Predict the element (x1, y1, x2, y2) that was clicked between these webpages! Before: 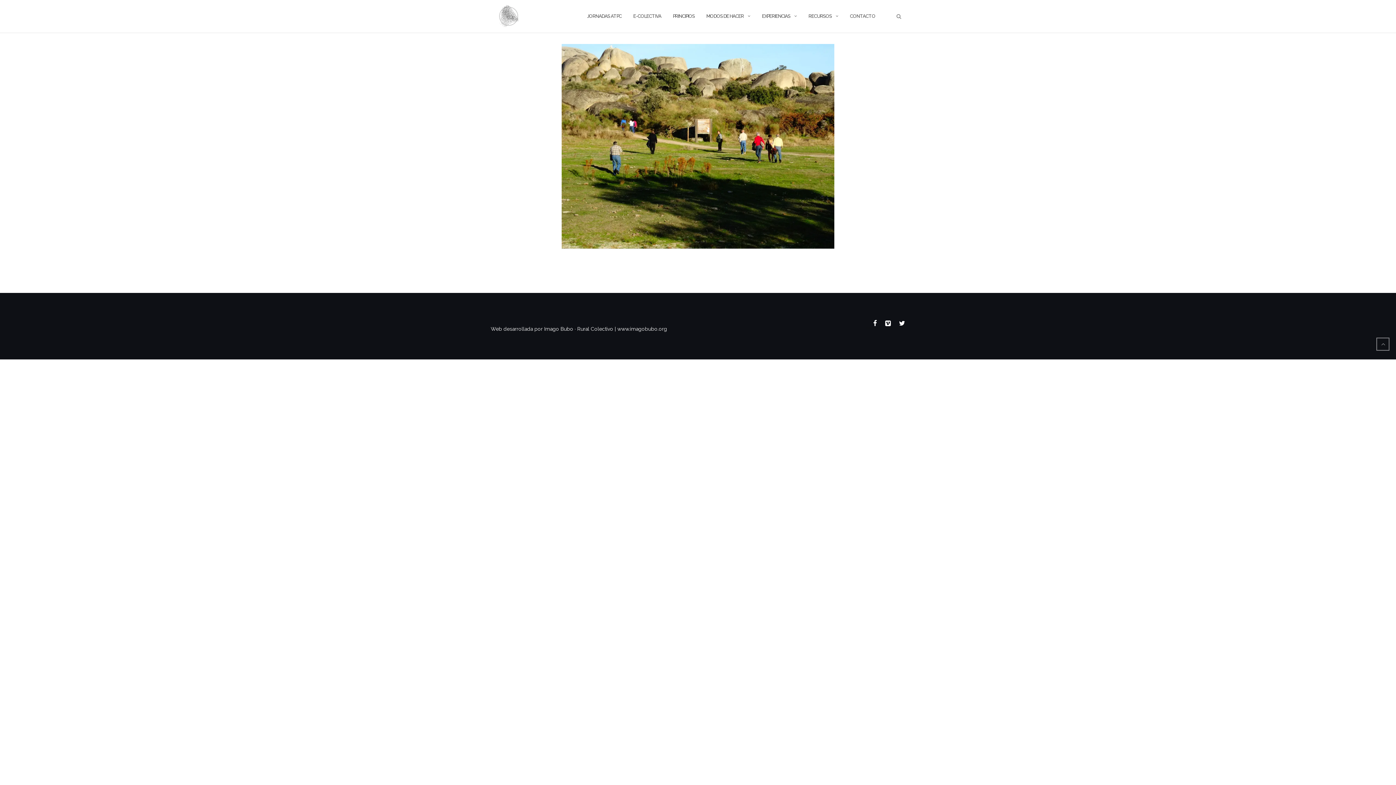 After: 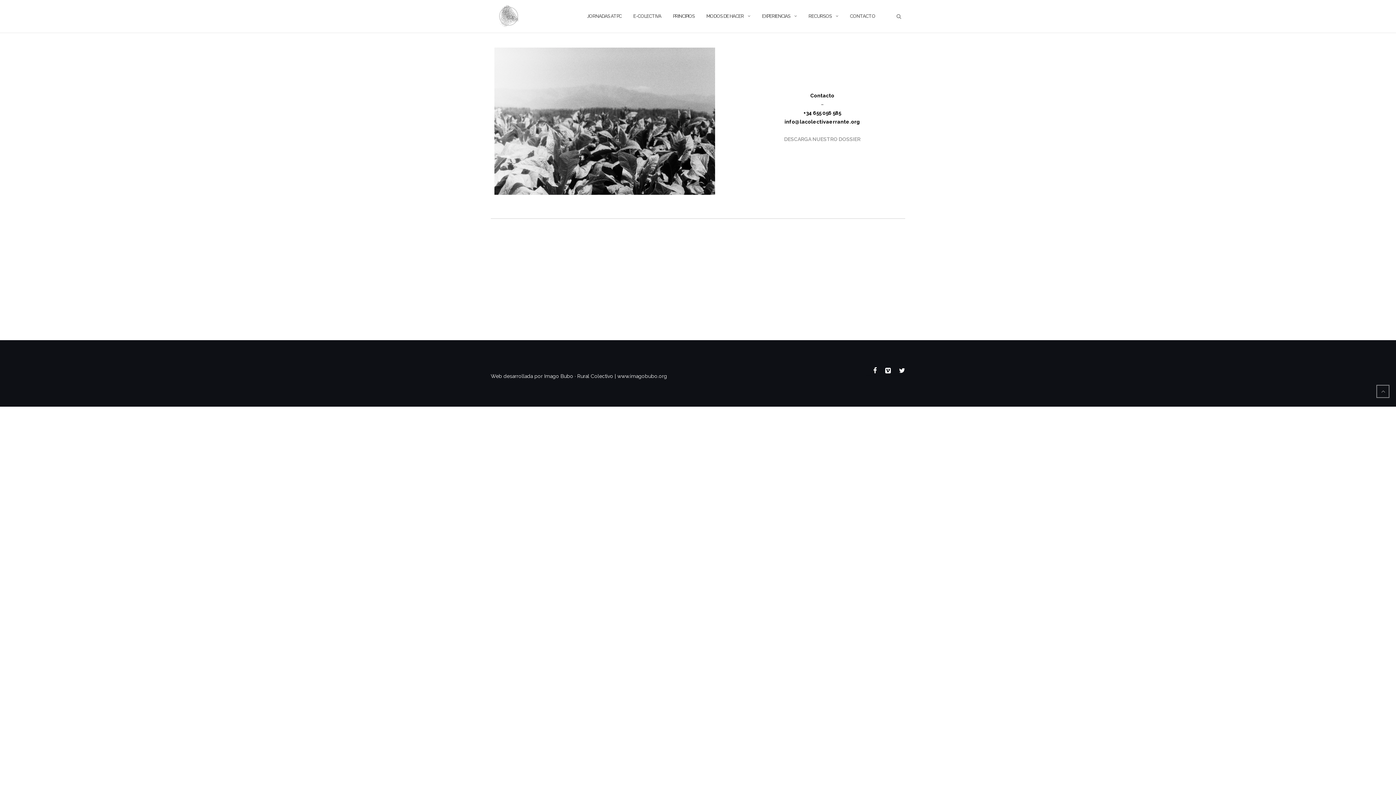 Action: bbox: (850, 6, 875, 26) label: CONTACTO